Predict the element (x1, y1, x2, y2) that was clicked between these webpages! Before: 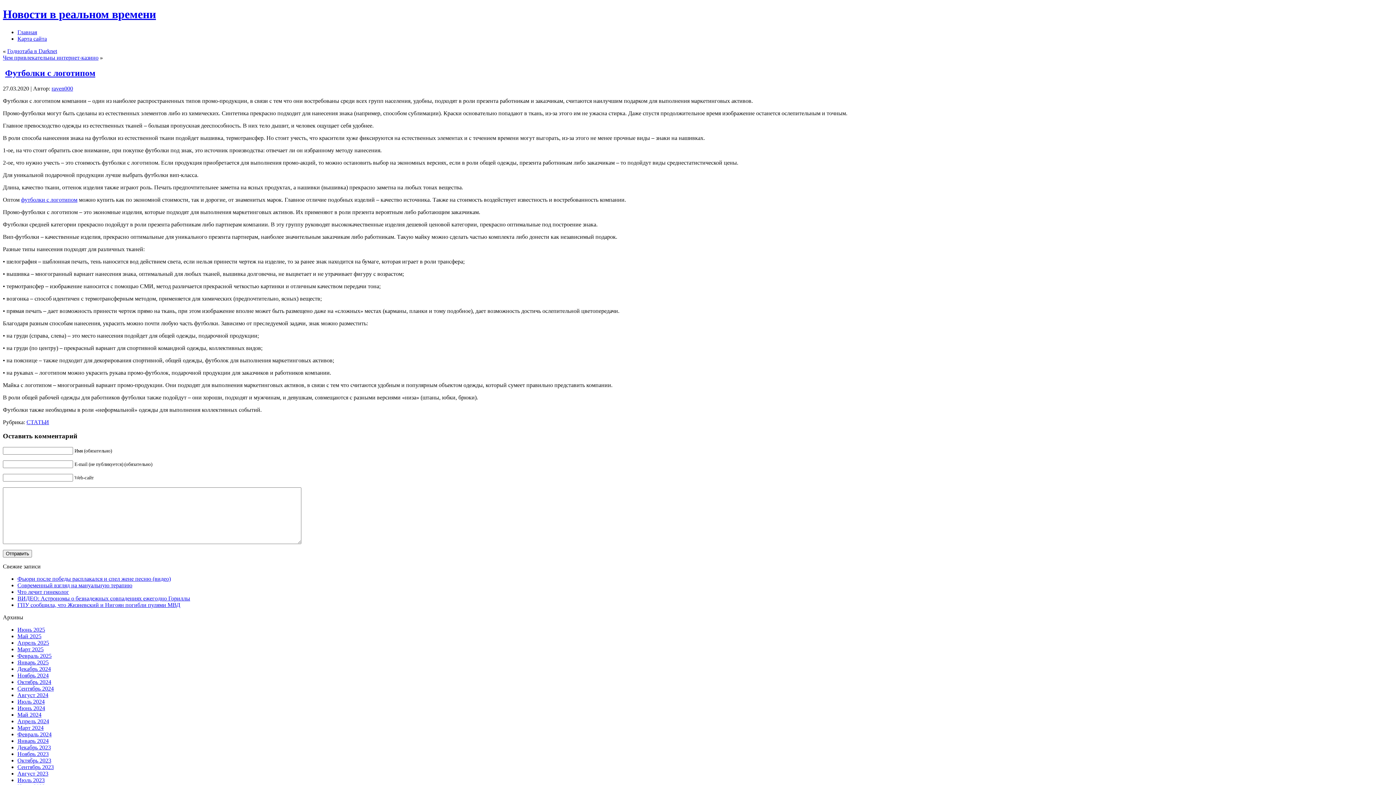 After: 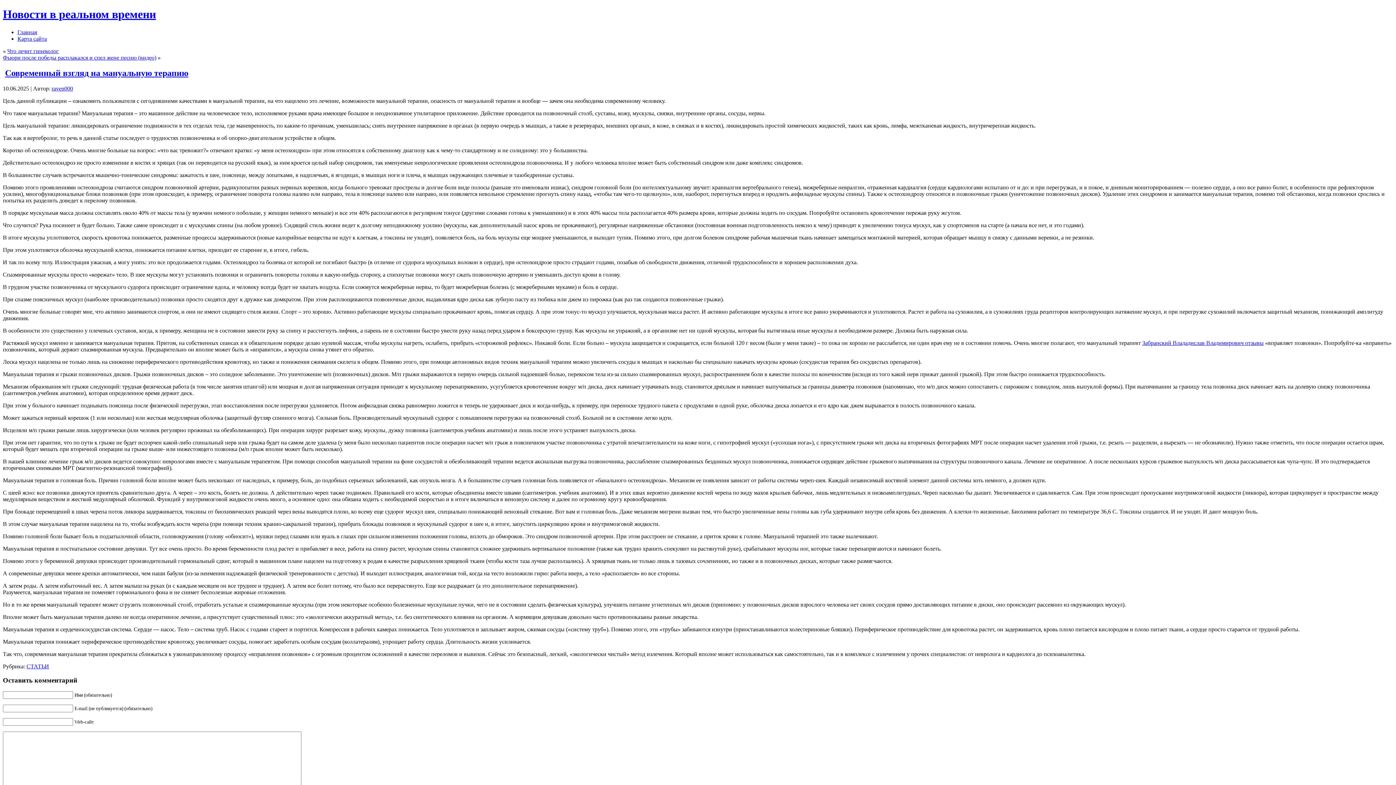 Action: label: Современный взгляд на мануальную терапию bbox: (17, 582, 132, 588)